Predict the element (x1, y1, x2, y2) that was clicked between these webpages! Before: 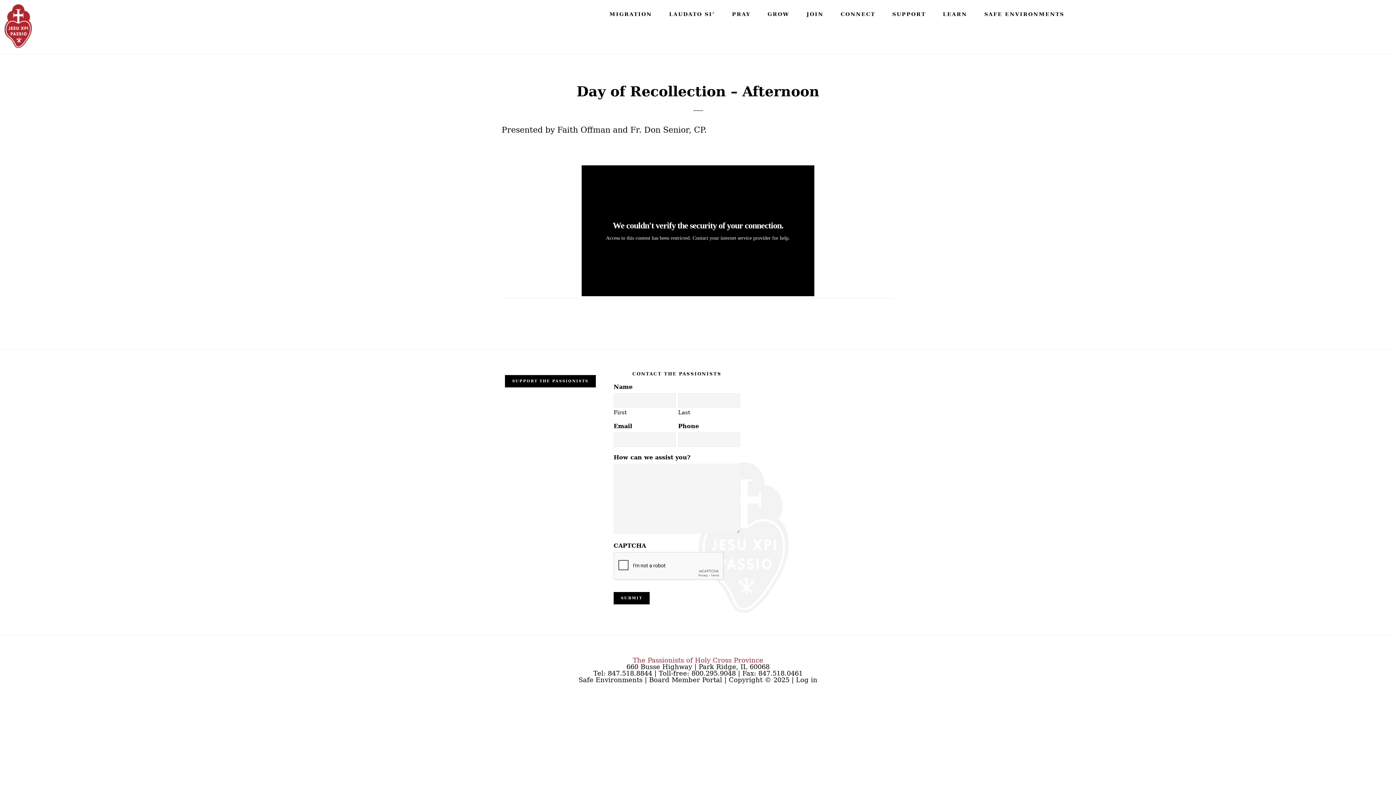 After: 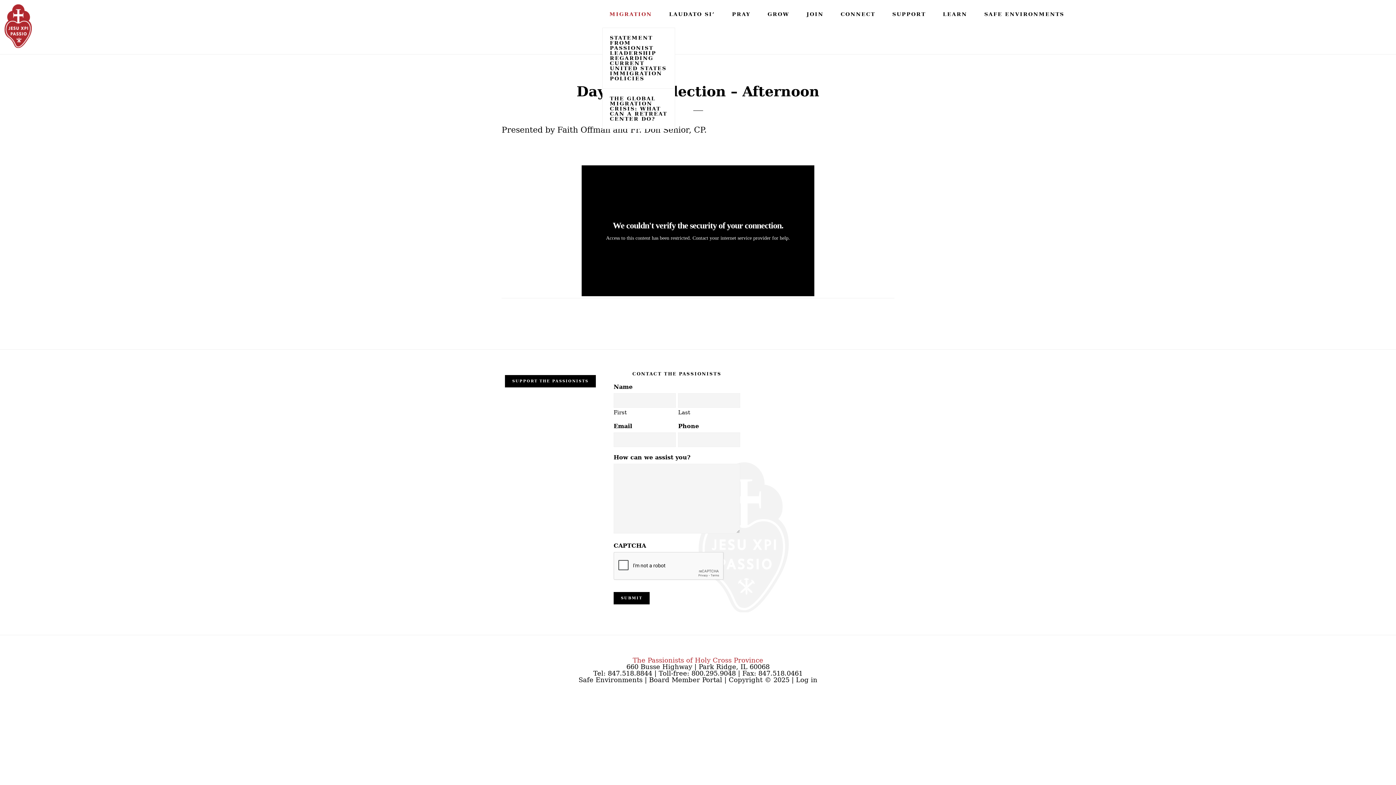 Action: bbox: (602, 0, 659, 27) label: MIGRATION